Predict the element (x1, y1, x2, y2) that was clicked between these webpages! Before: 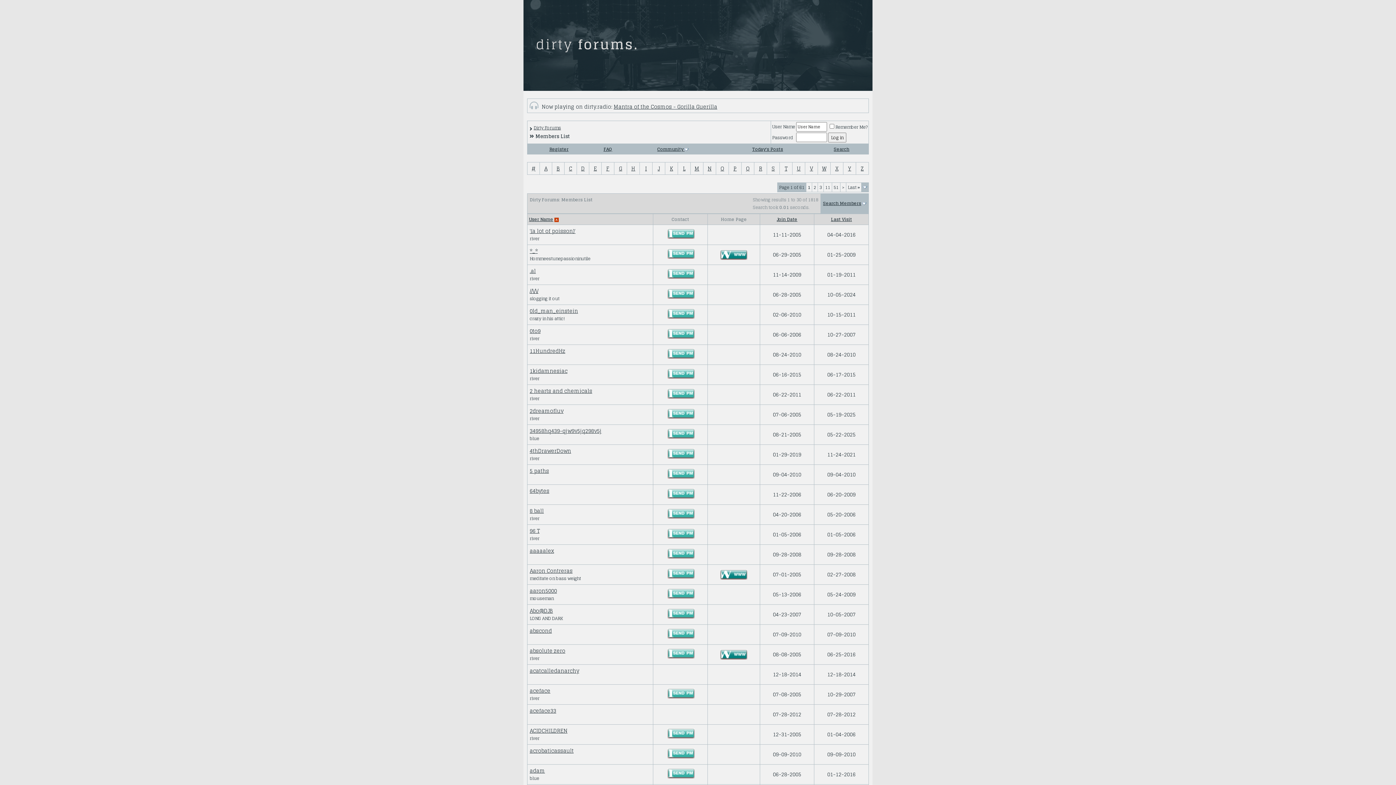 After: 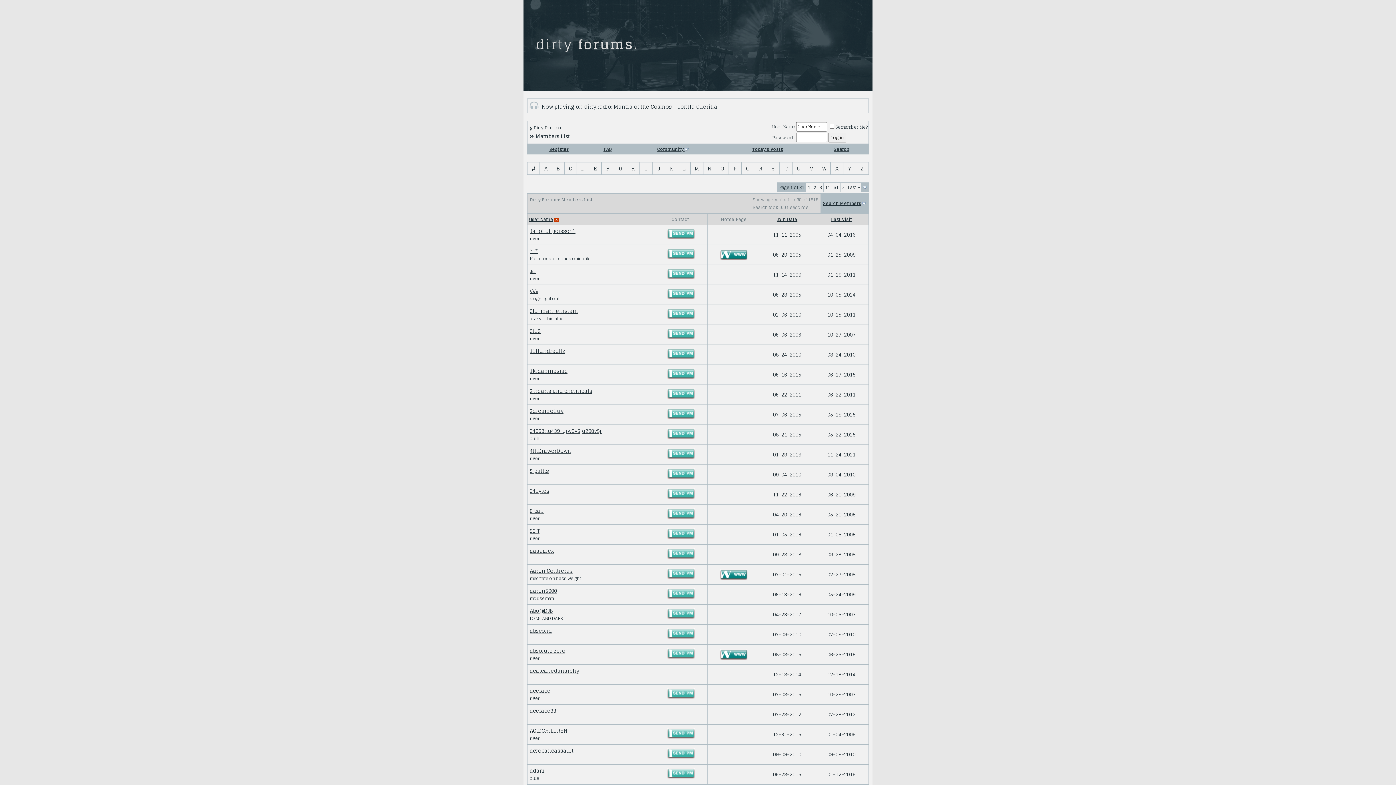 Action: bbox: (667, 492, 694, 501)